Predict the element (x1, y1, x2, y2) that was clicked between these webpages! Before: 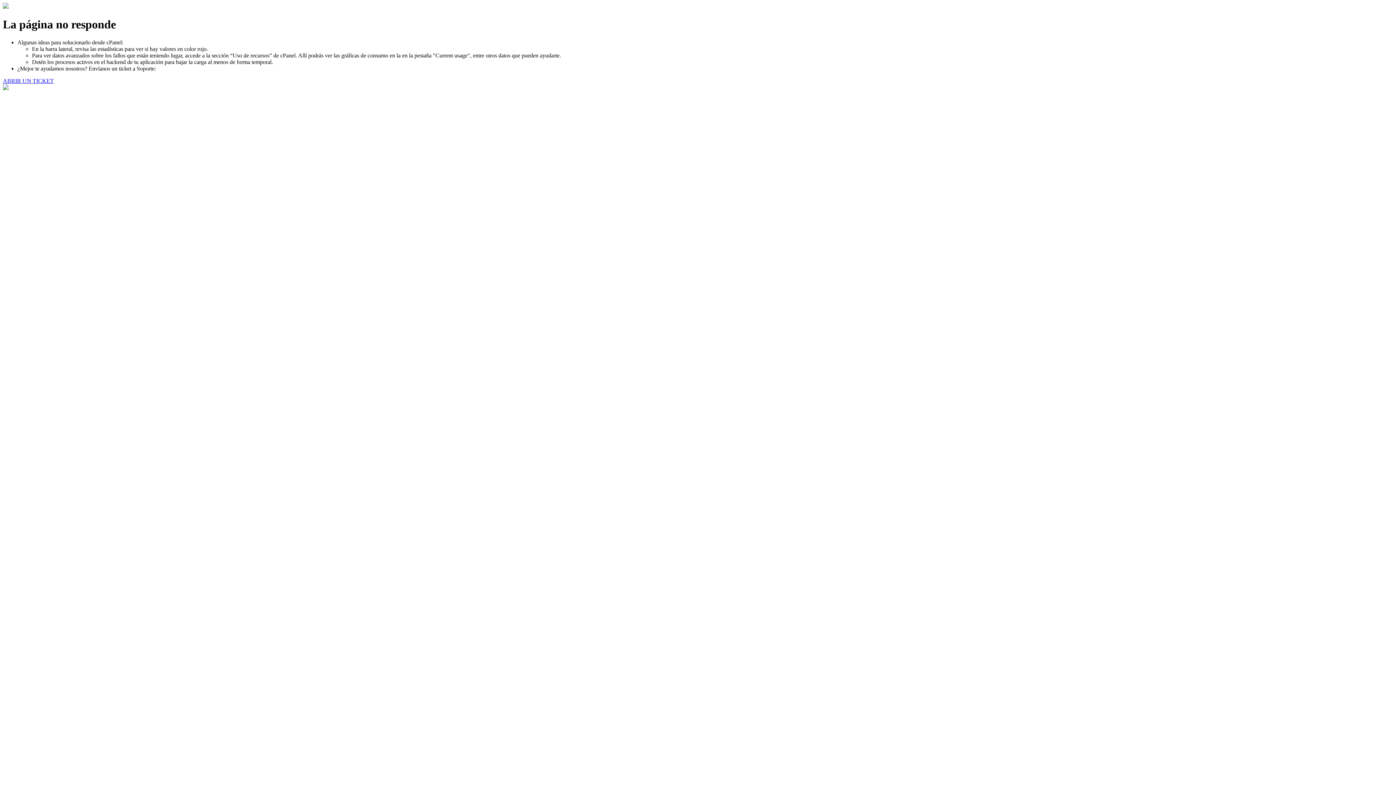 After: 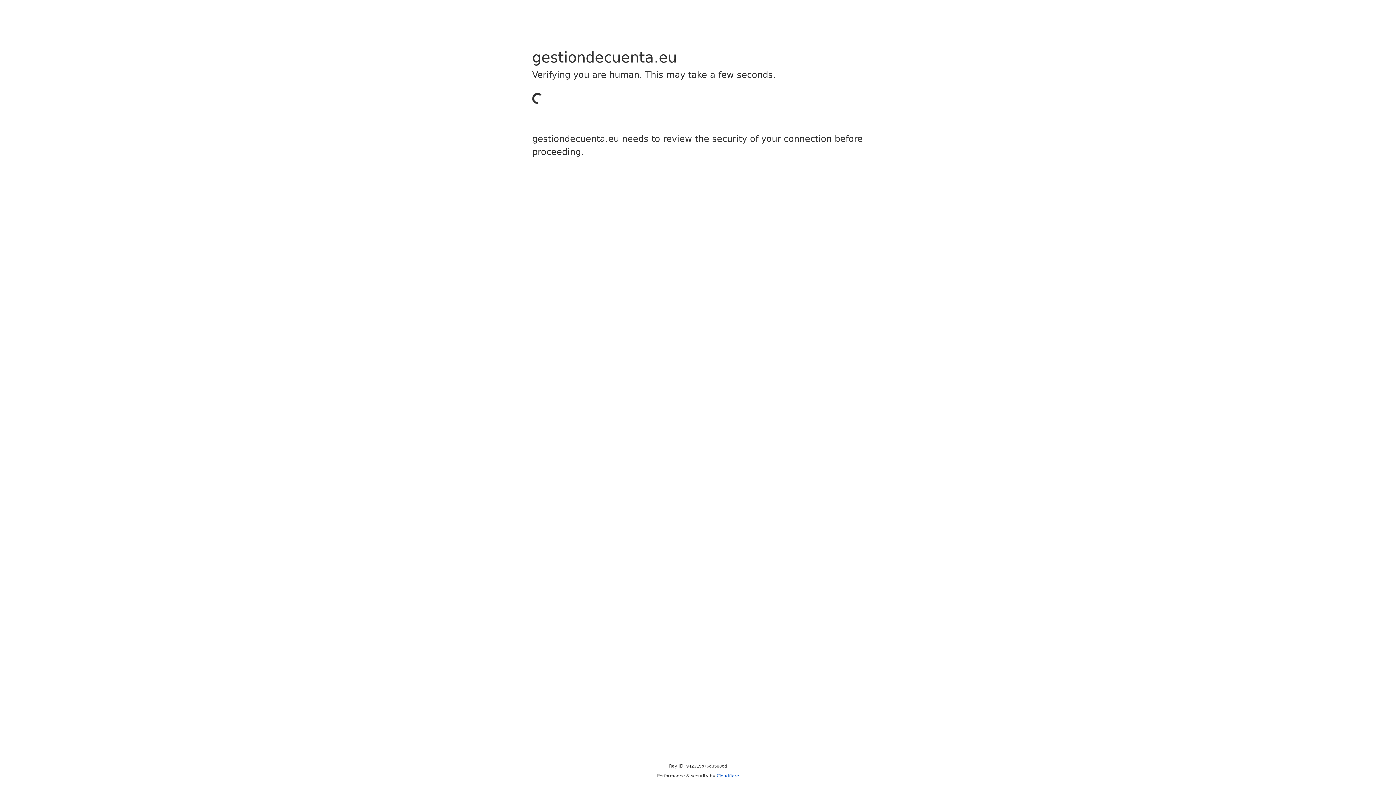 Action: label: ABRIR UN TICKET bbox: (2, 77, 53, 83)